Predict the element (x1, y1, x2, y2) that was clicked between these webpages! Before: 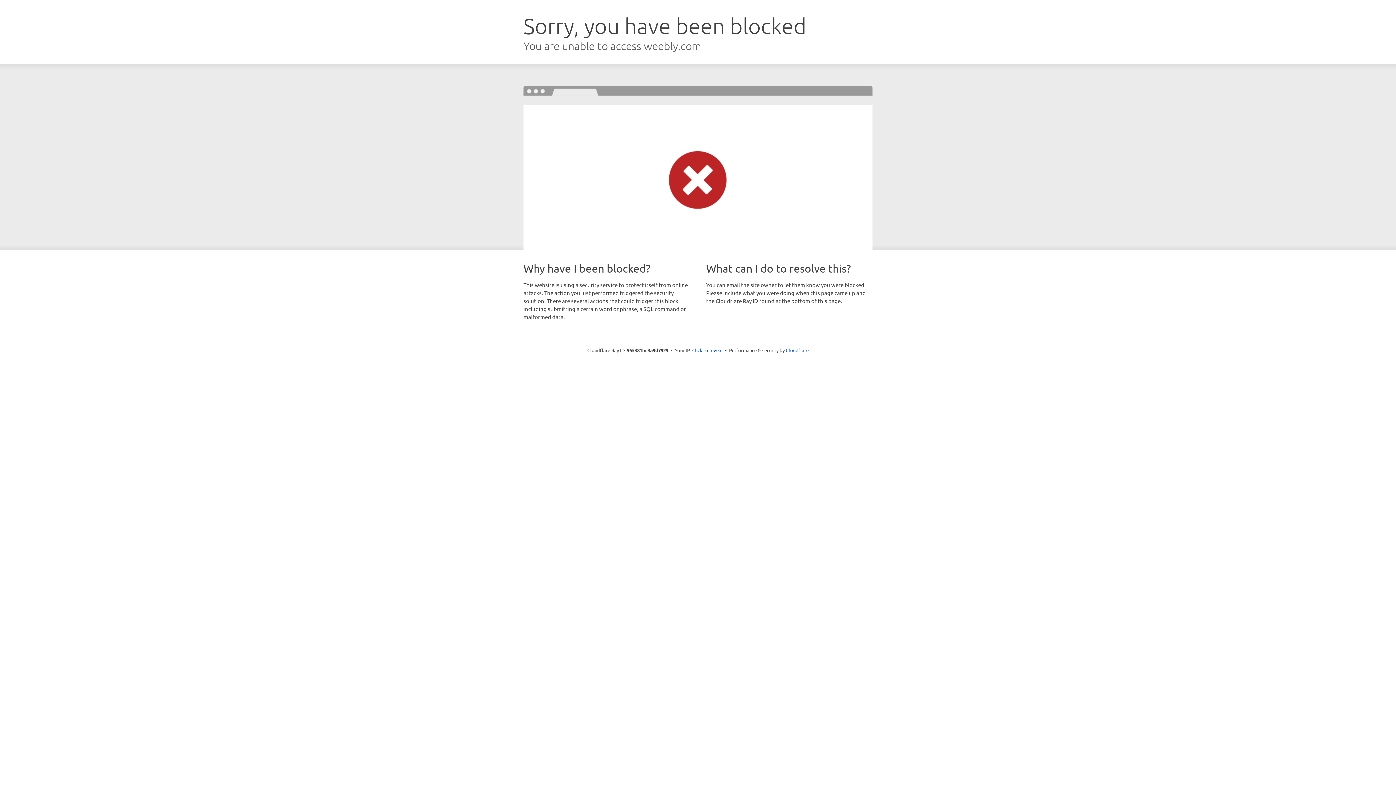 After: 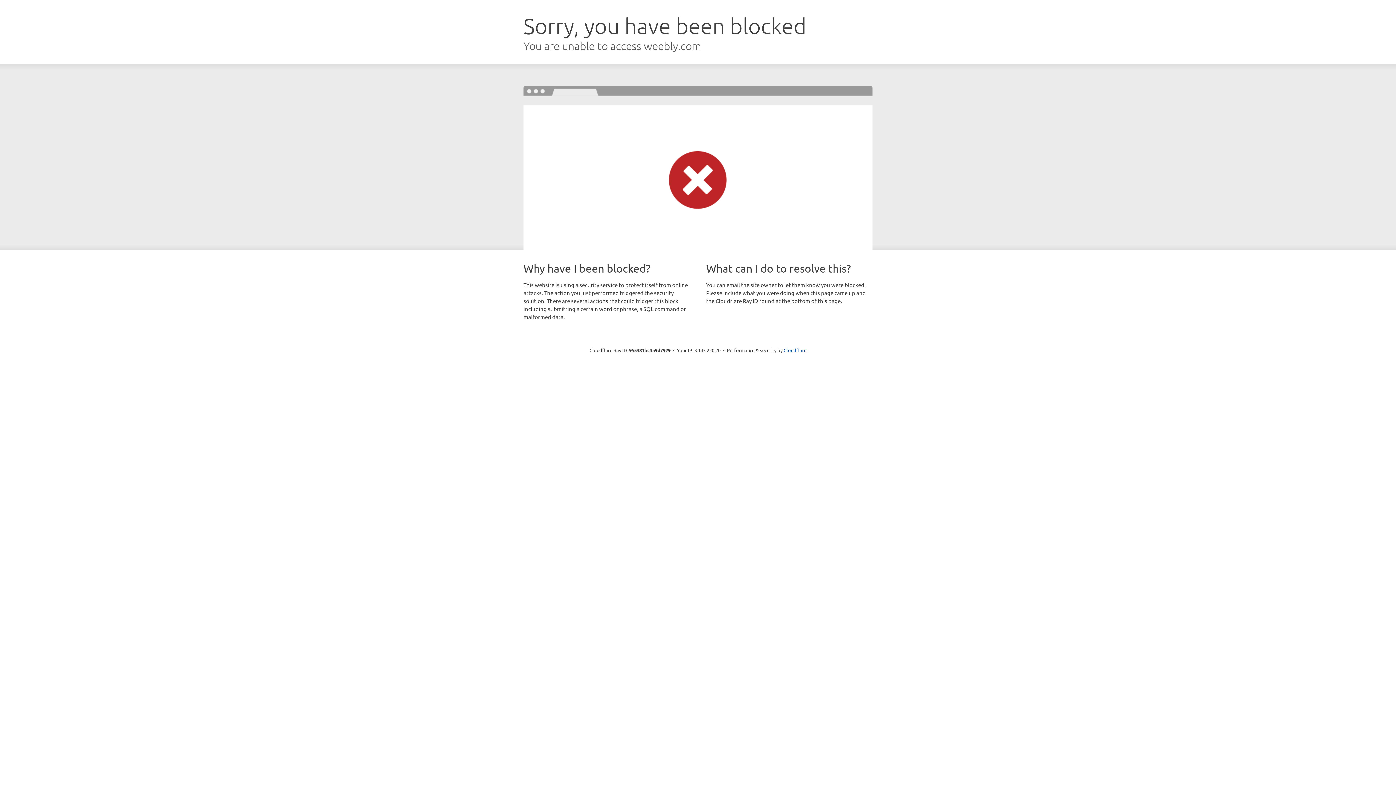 Action: bbox: (692, 346, 722, 353) label: Click to reveal